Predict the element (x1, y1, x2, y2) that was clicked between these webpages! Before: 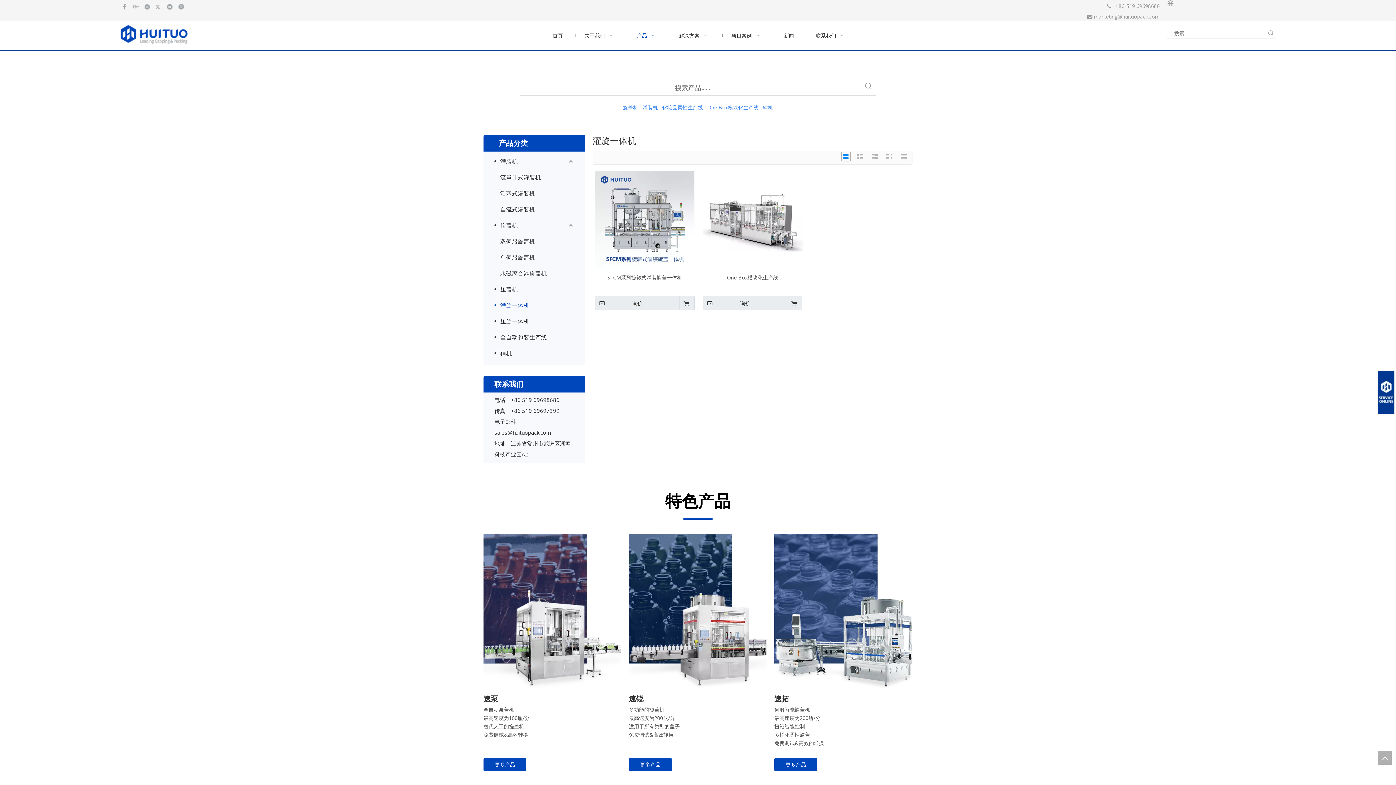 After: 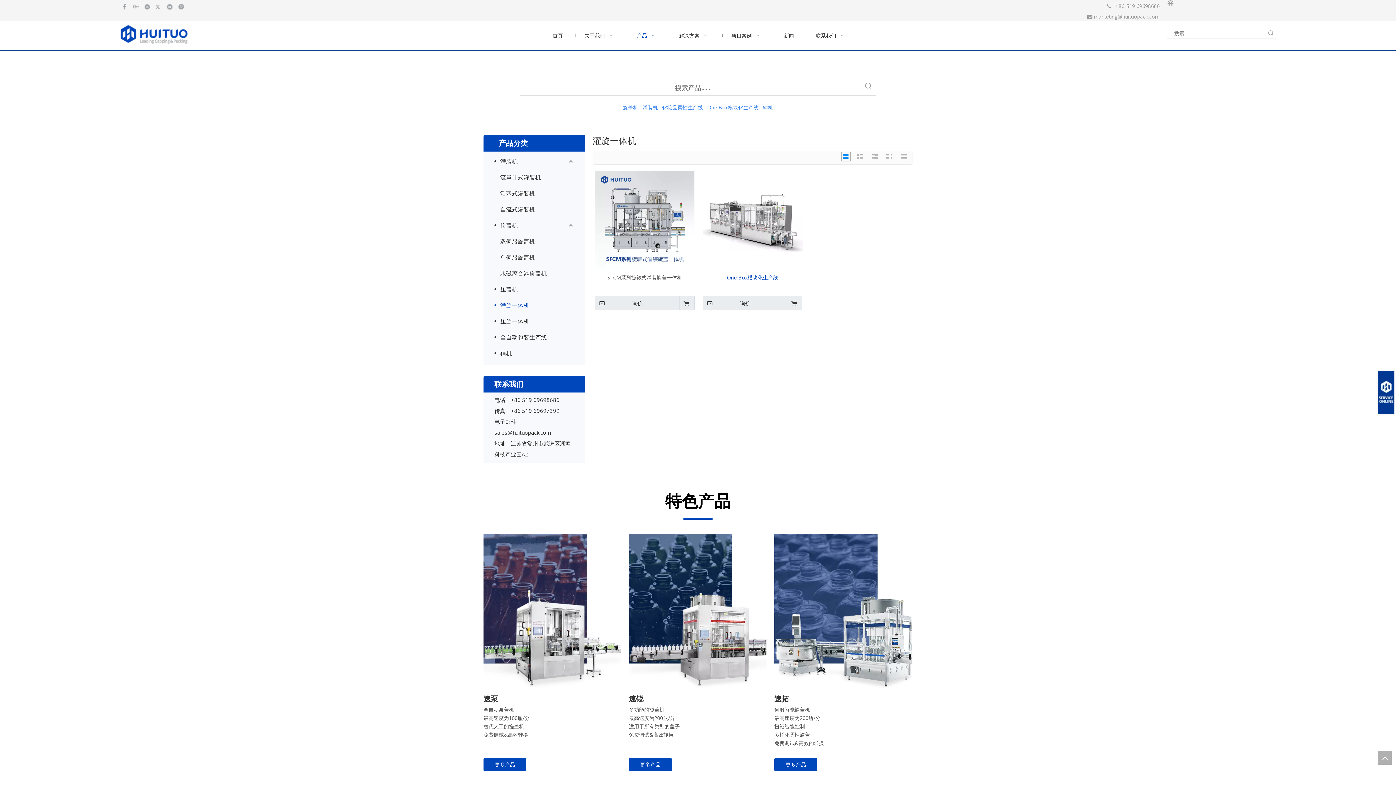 Action: bbox: (702, 274, 802, 288) label: One Box模块化生产线